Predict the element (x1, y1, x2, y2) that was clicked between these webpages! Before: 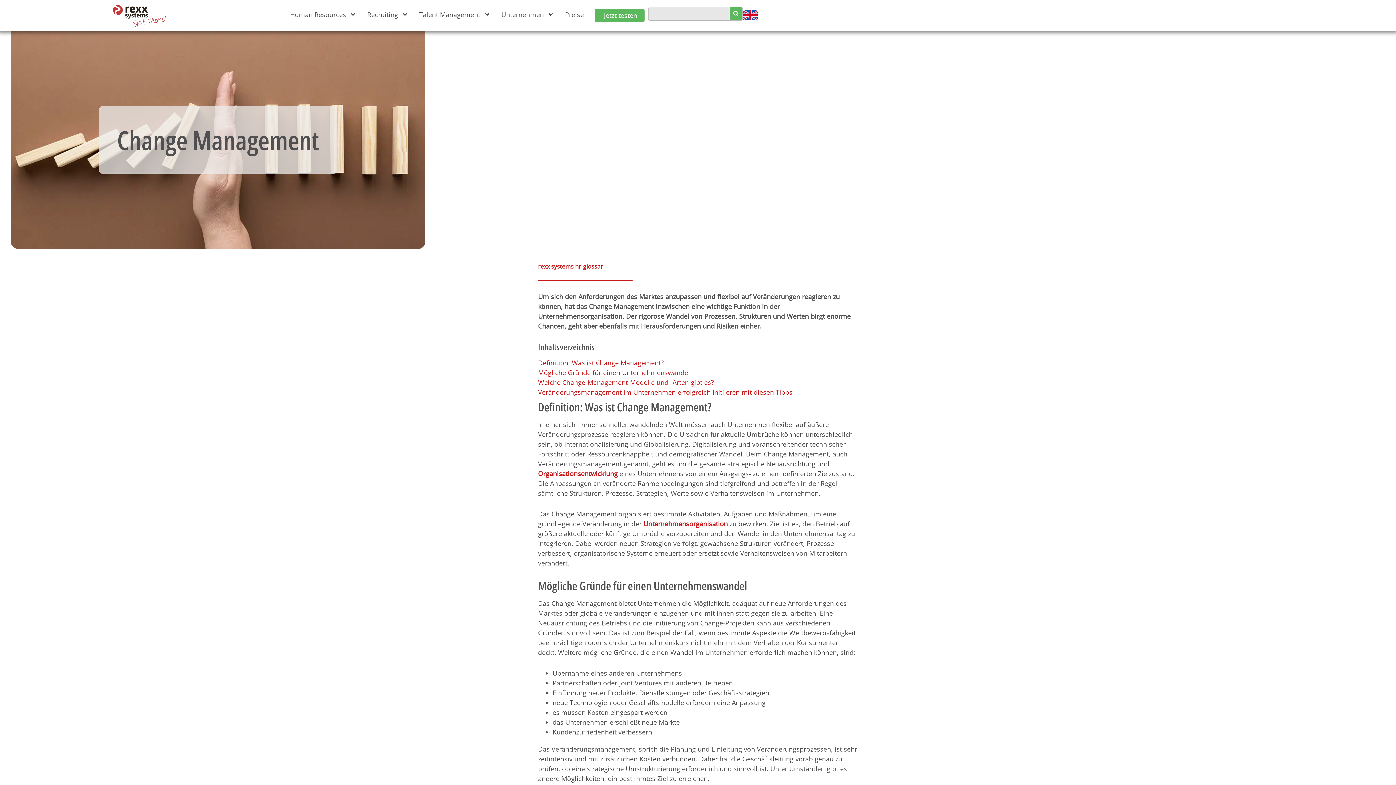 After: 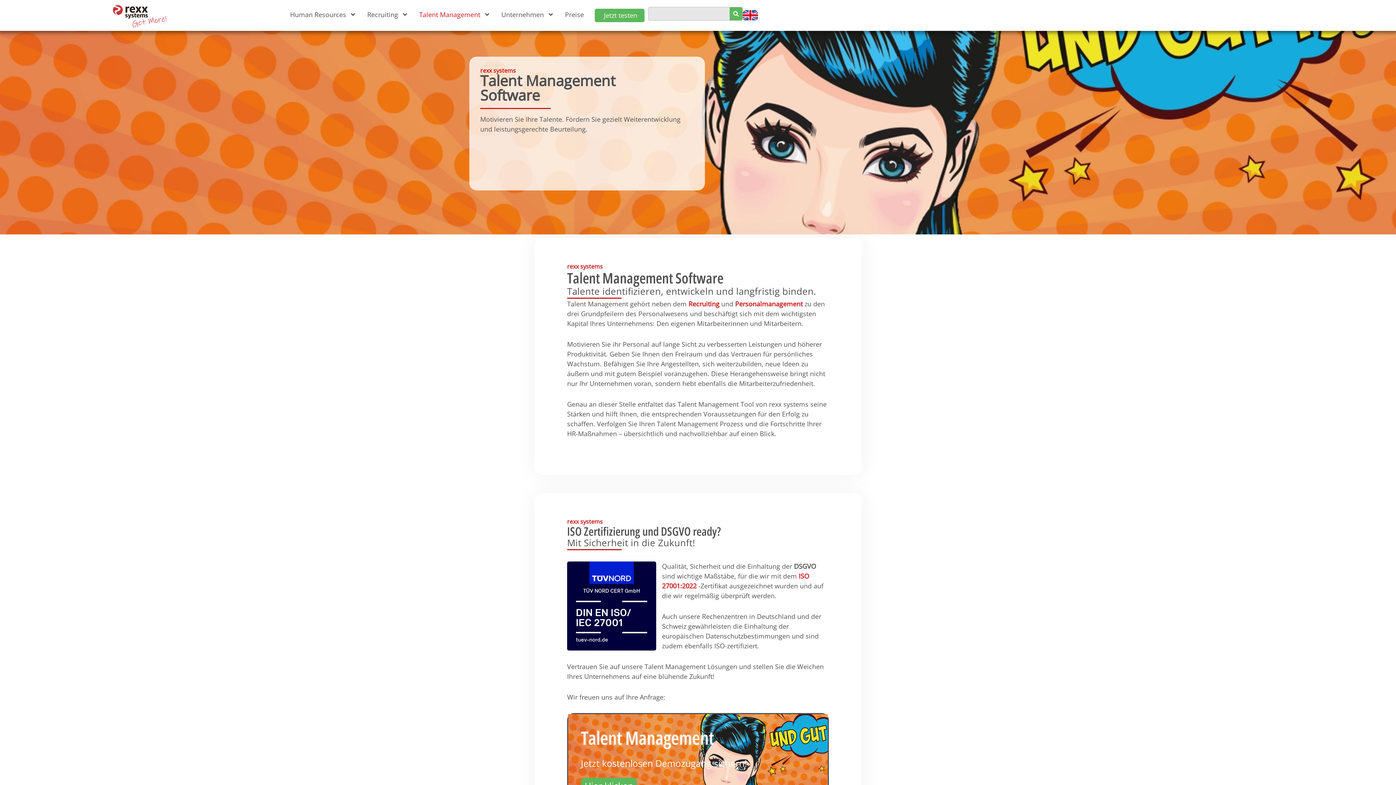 Action: bbox: (415, 8, 484, 20) label: Talent Management